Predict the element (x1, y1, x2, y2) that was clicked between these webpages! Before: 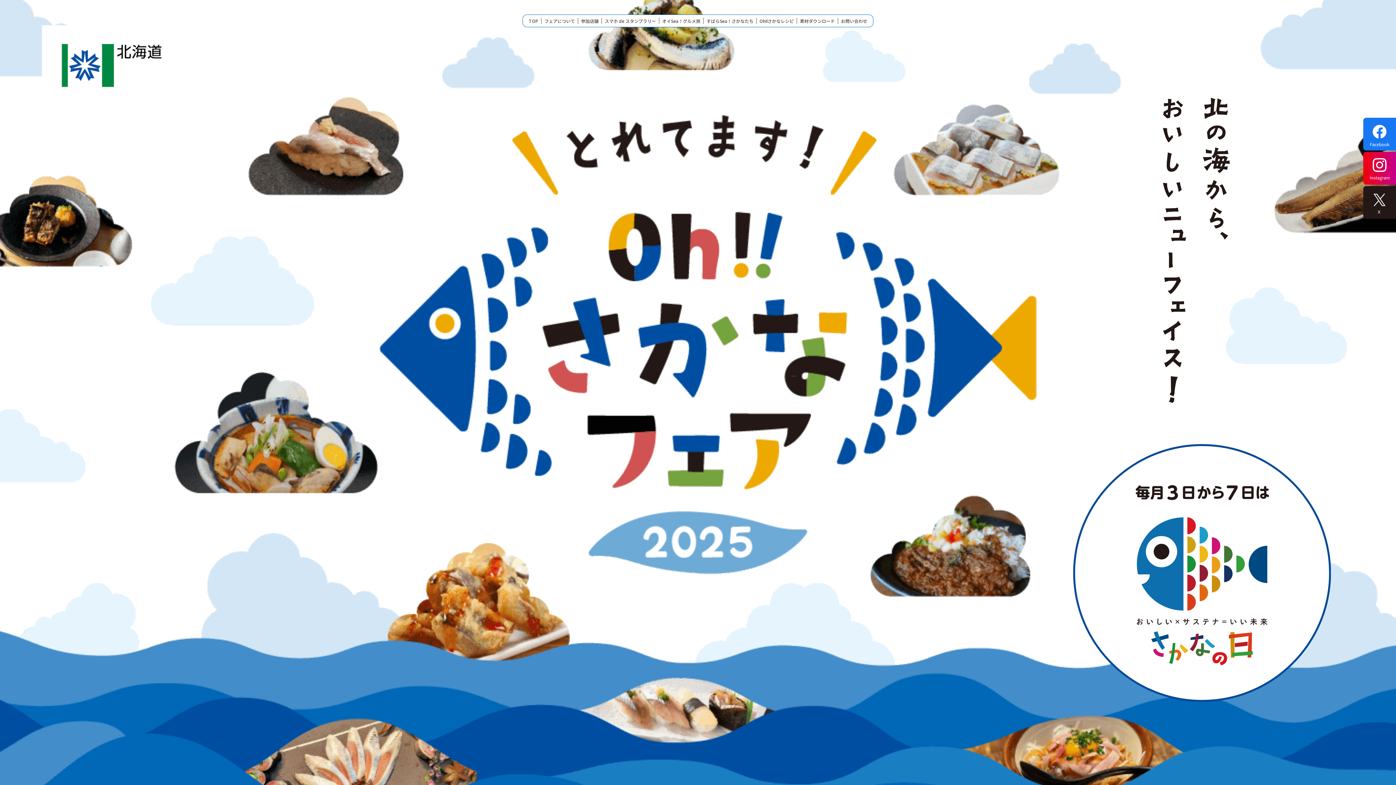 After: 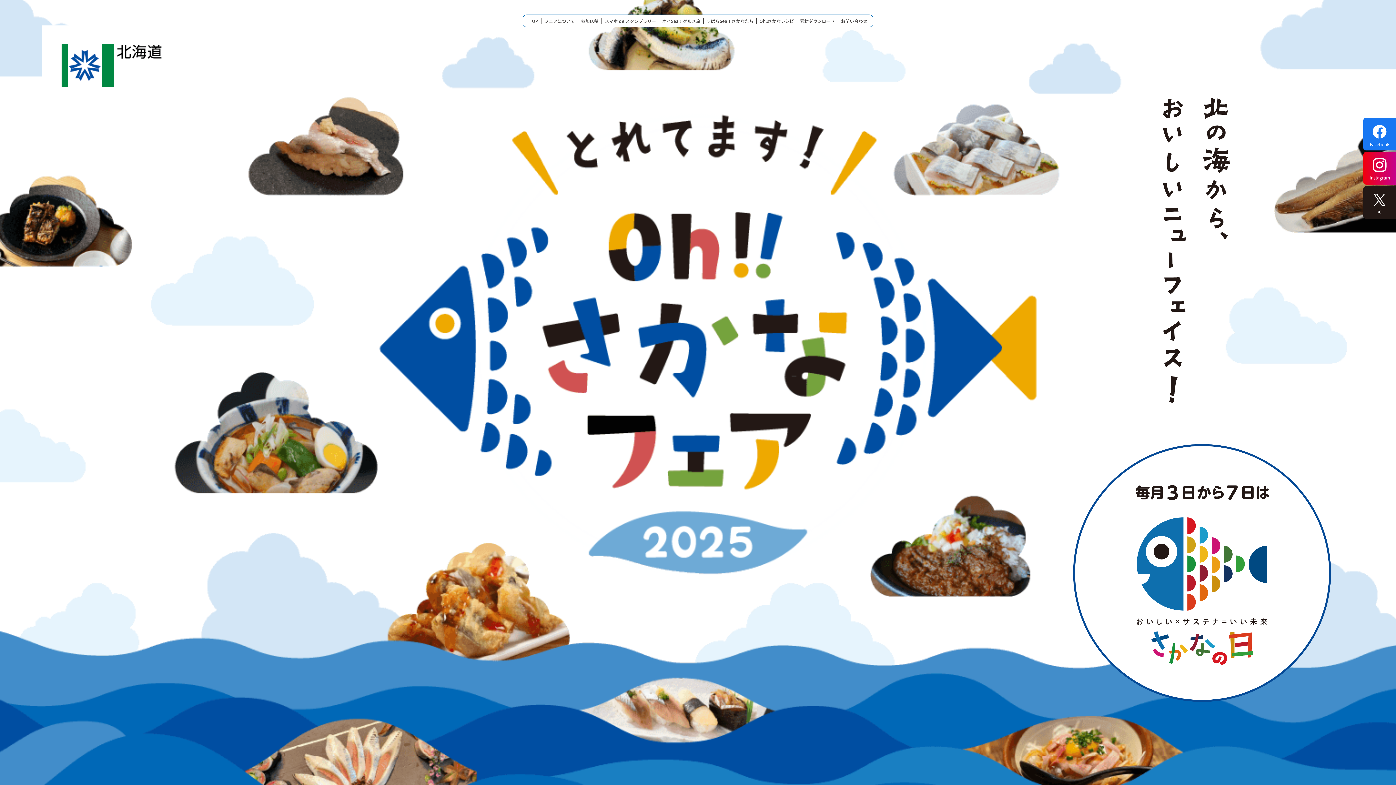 Action: bbox: (41, 25, 177, 105)